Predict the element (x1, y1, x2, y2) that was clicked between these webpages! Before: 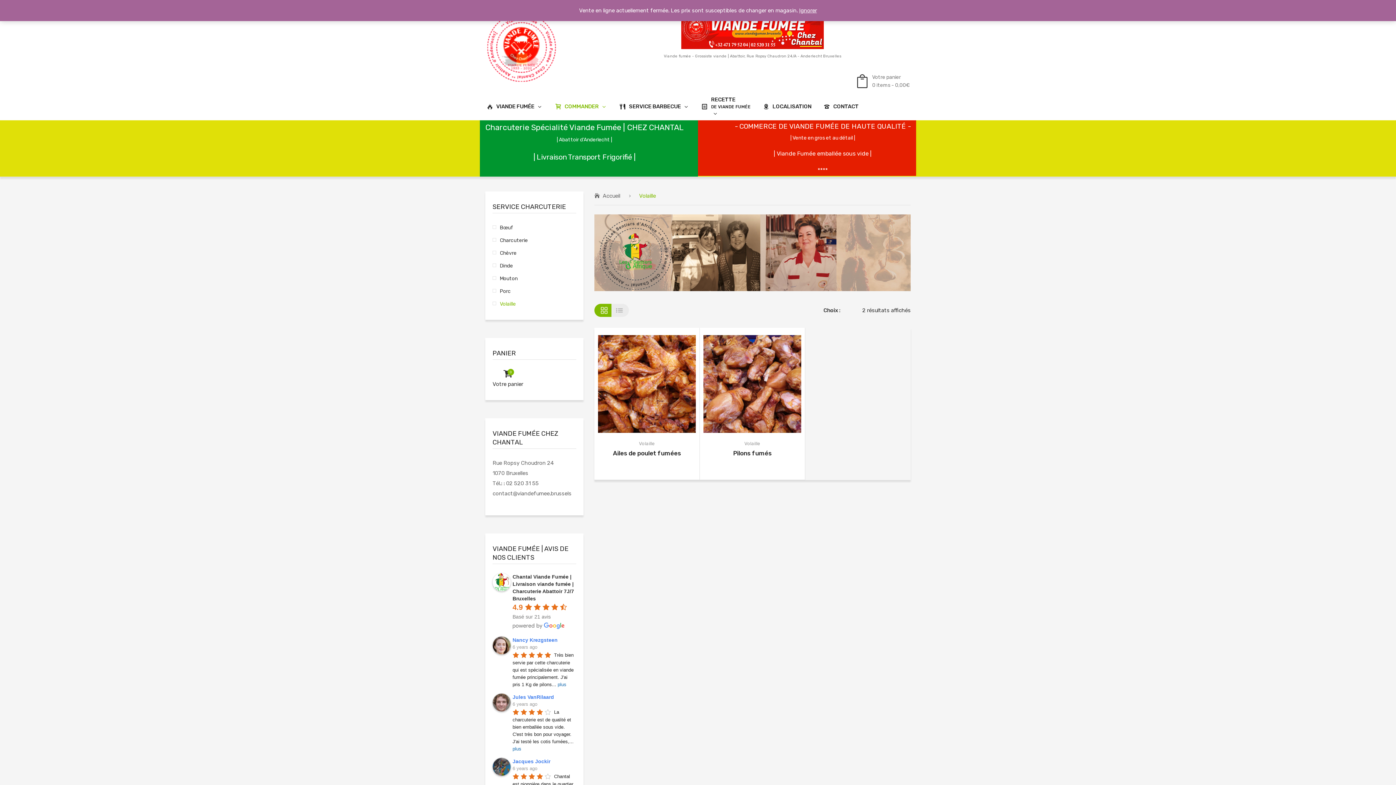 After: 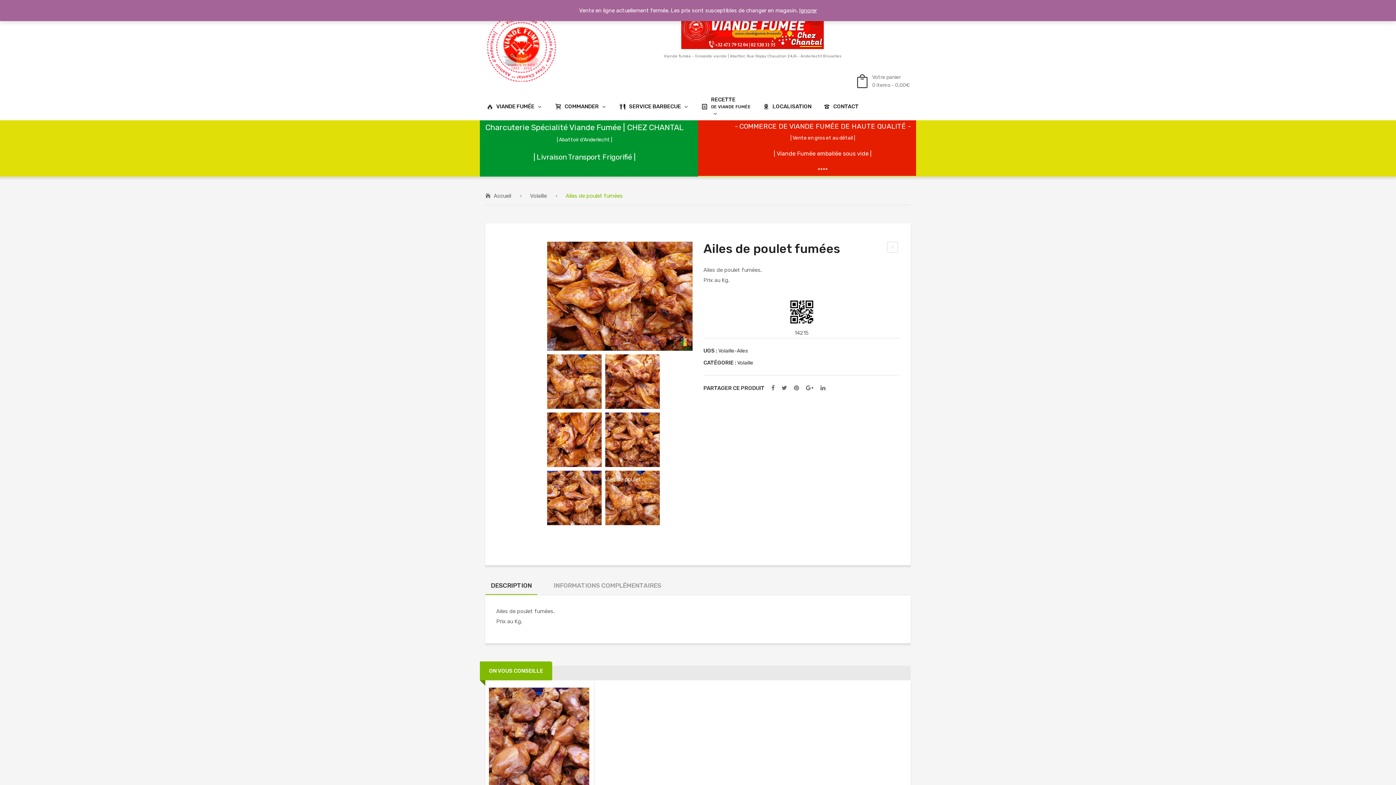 Action: bbox: (654, 376, 670, 391) label: VOIR RAPIDE